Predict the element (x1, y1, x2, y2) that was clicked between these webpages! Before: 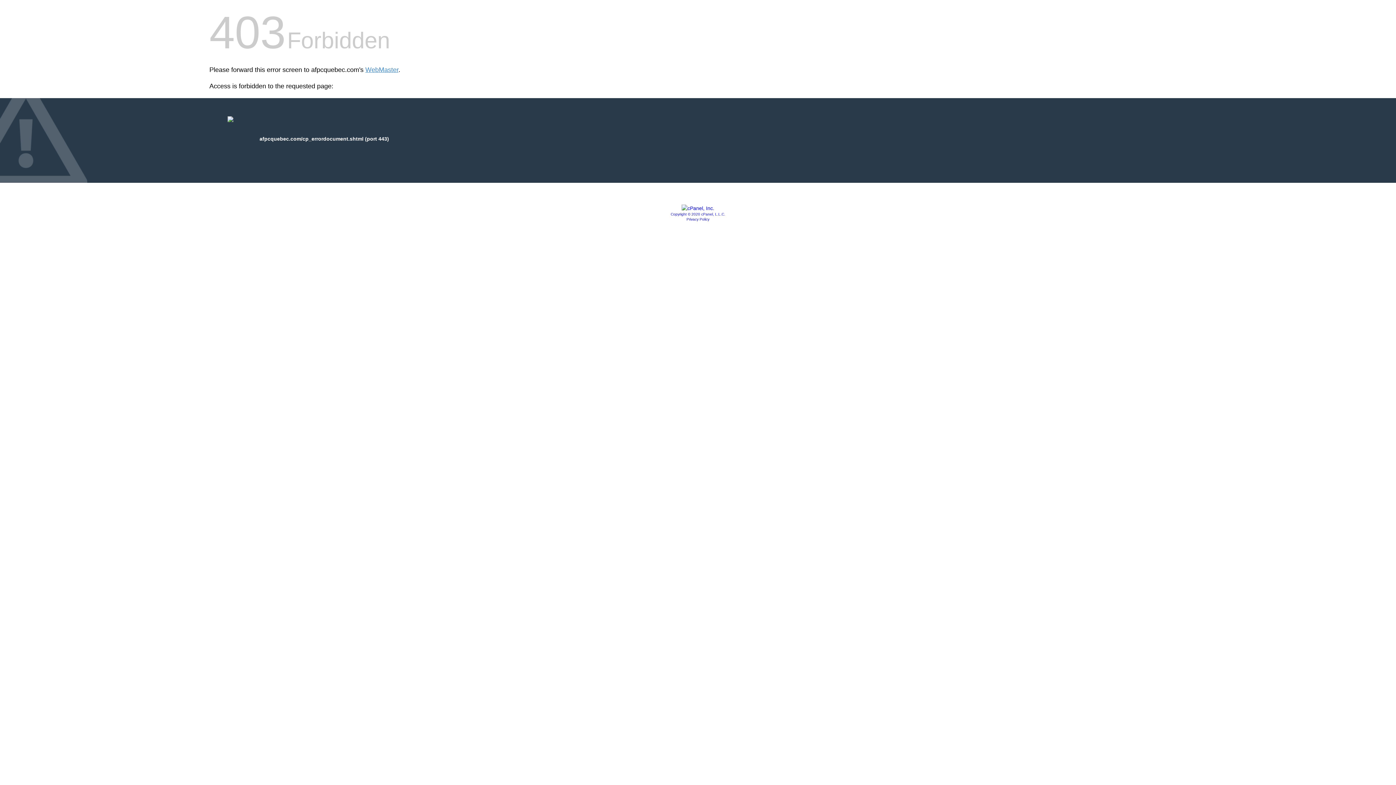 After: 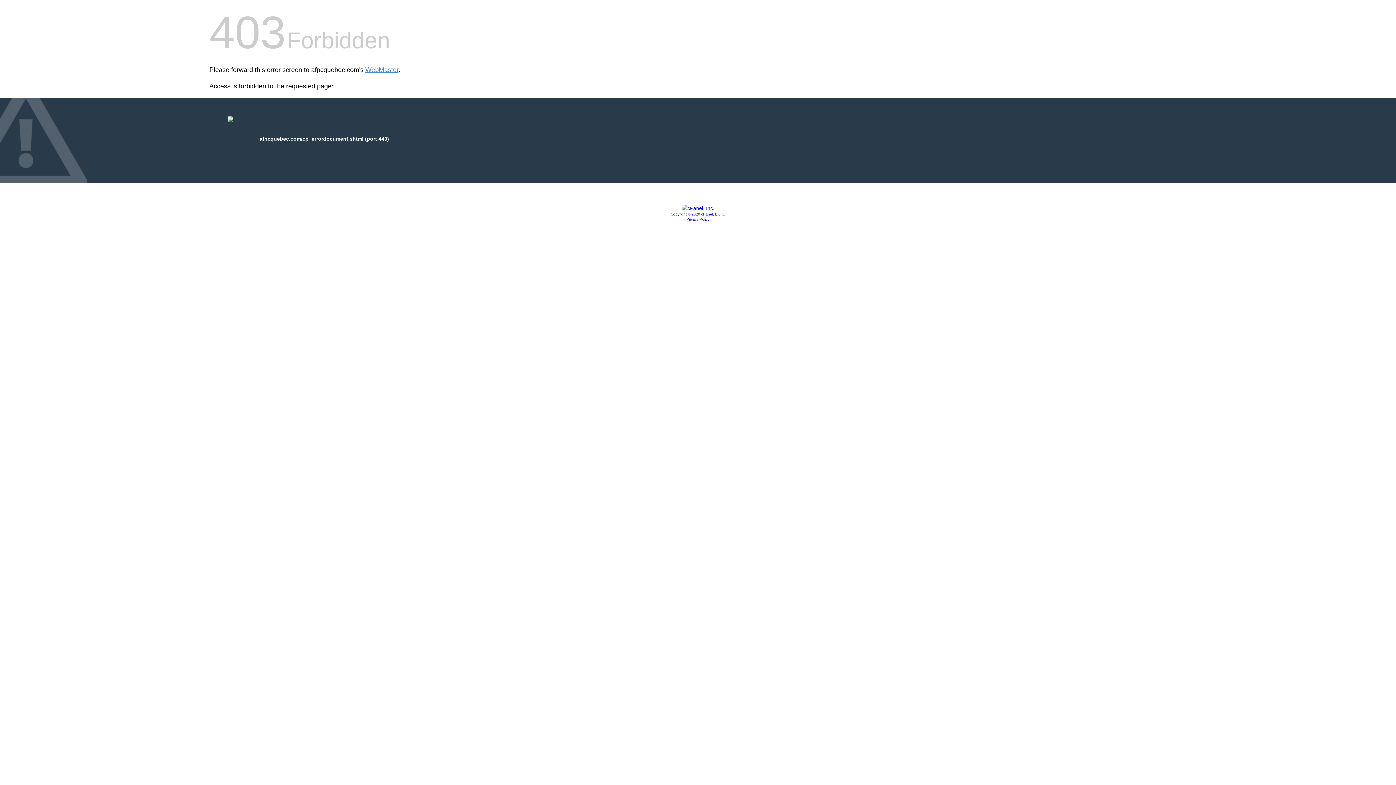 Action: bbox: (686, 217, 709, 221) label: Privacy Policy